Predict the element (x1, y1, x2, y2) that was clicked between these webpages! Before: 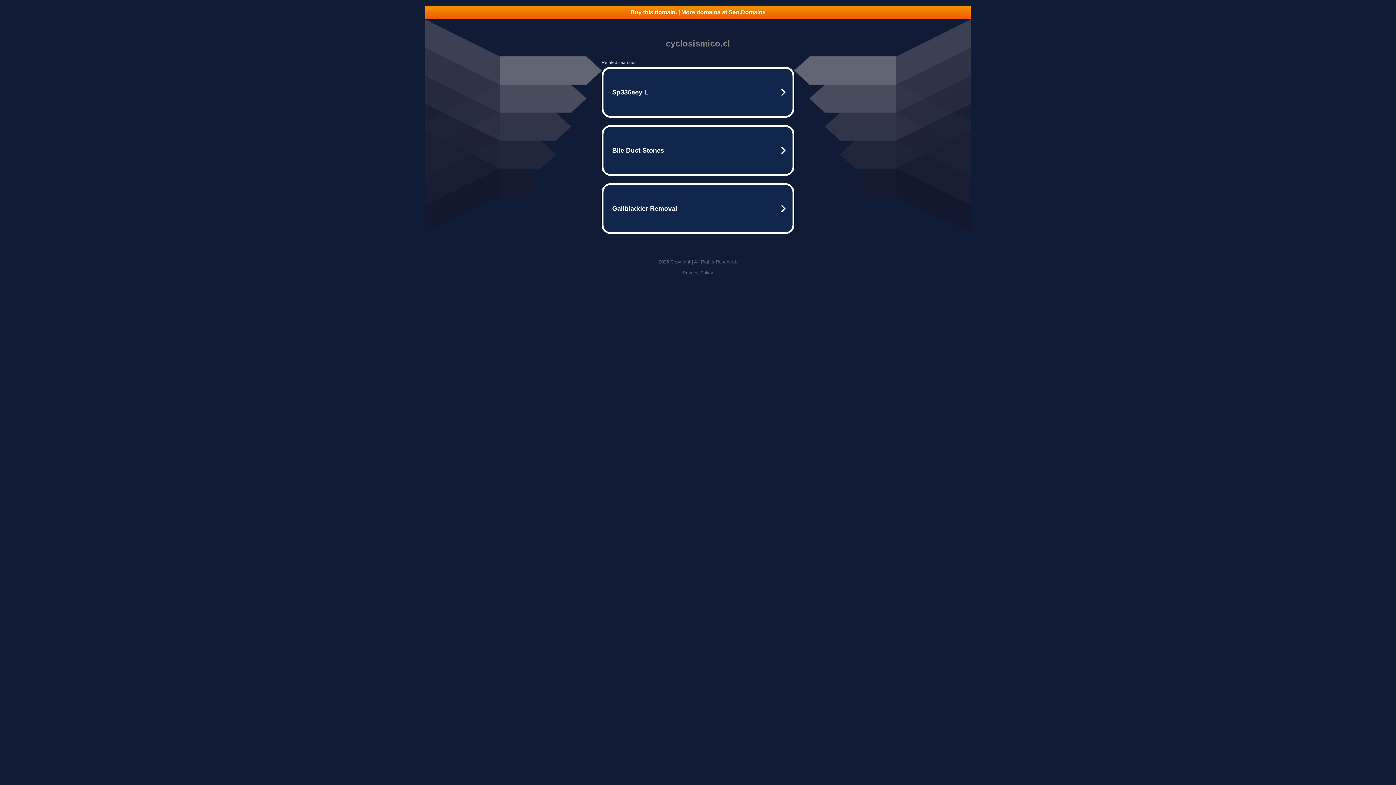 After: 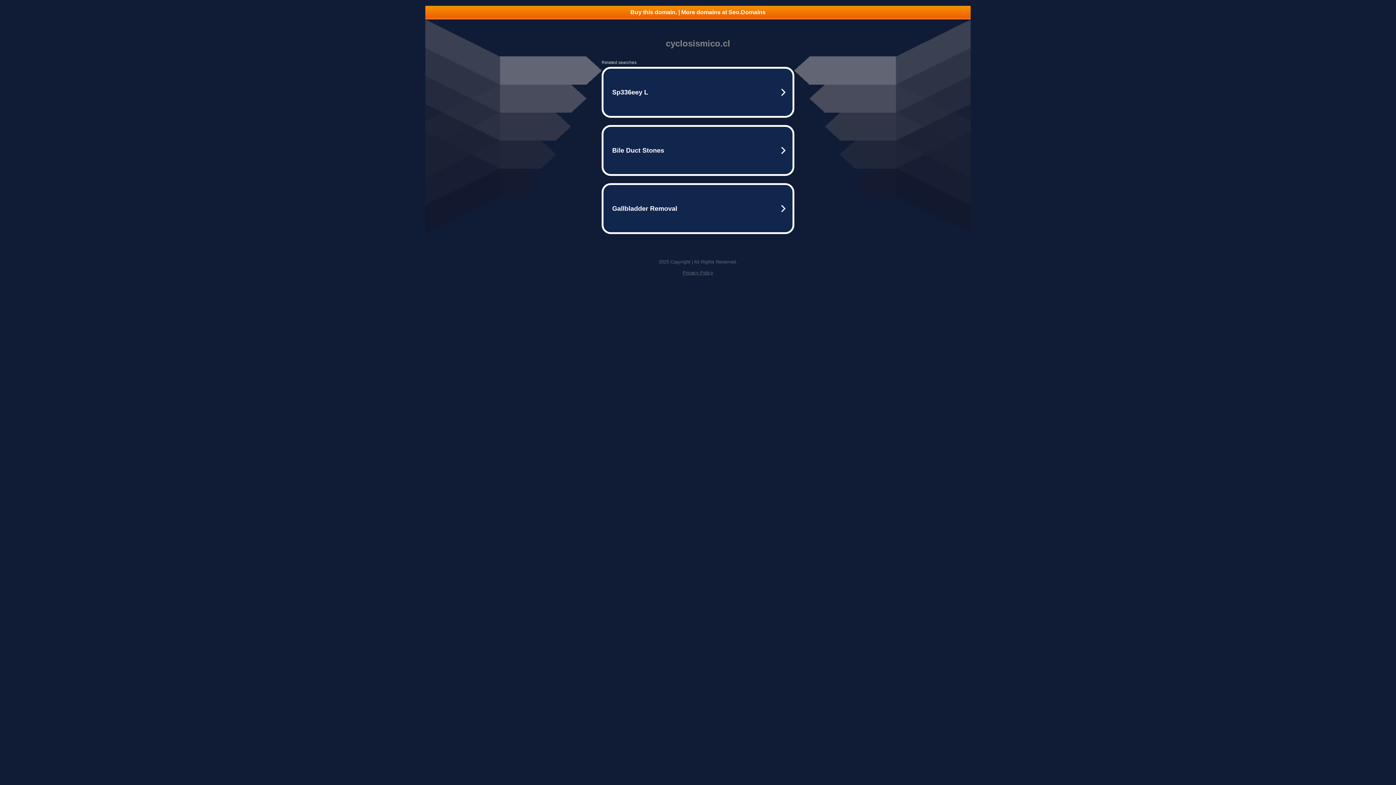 Action: label: Buy this domain. | More domains at Seo.Domains bbox: (425, 5, 970, 18)